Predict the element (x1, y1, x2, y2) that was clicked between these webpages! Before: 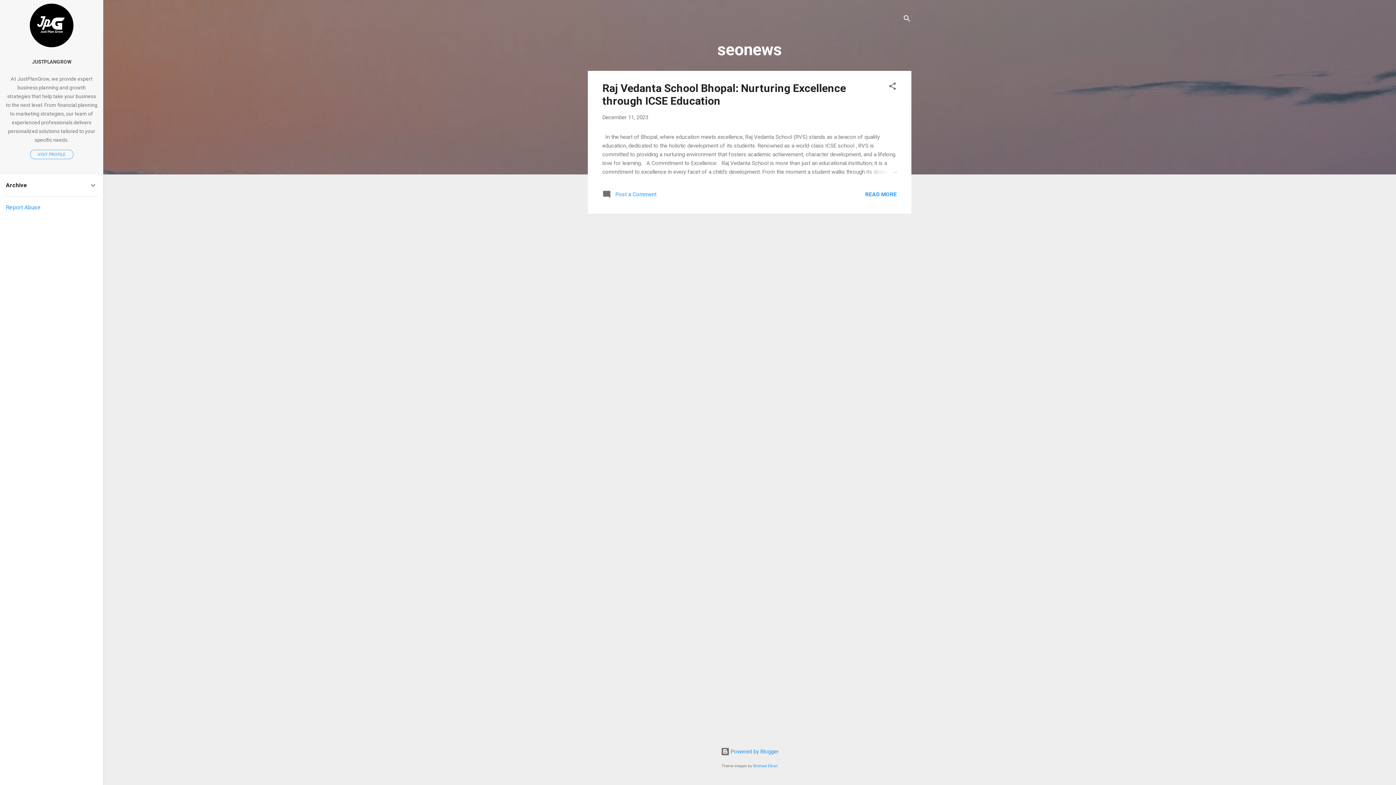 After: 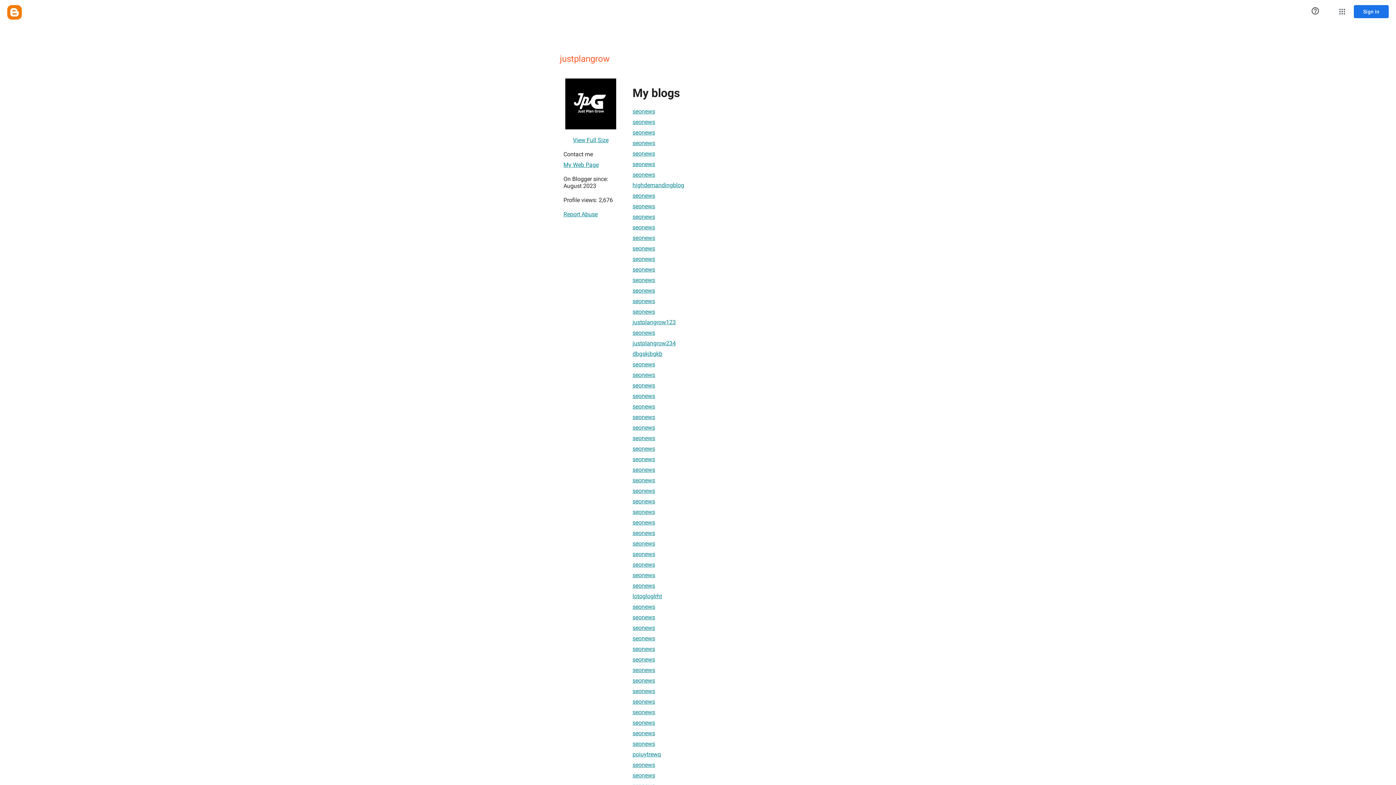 Action: bbox: (29, 42, 73, 48)